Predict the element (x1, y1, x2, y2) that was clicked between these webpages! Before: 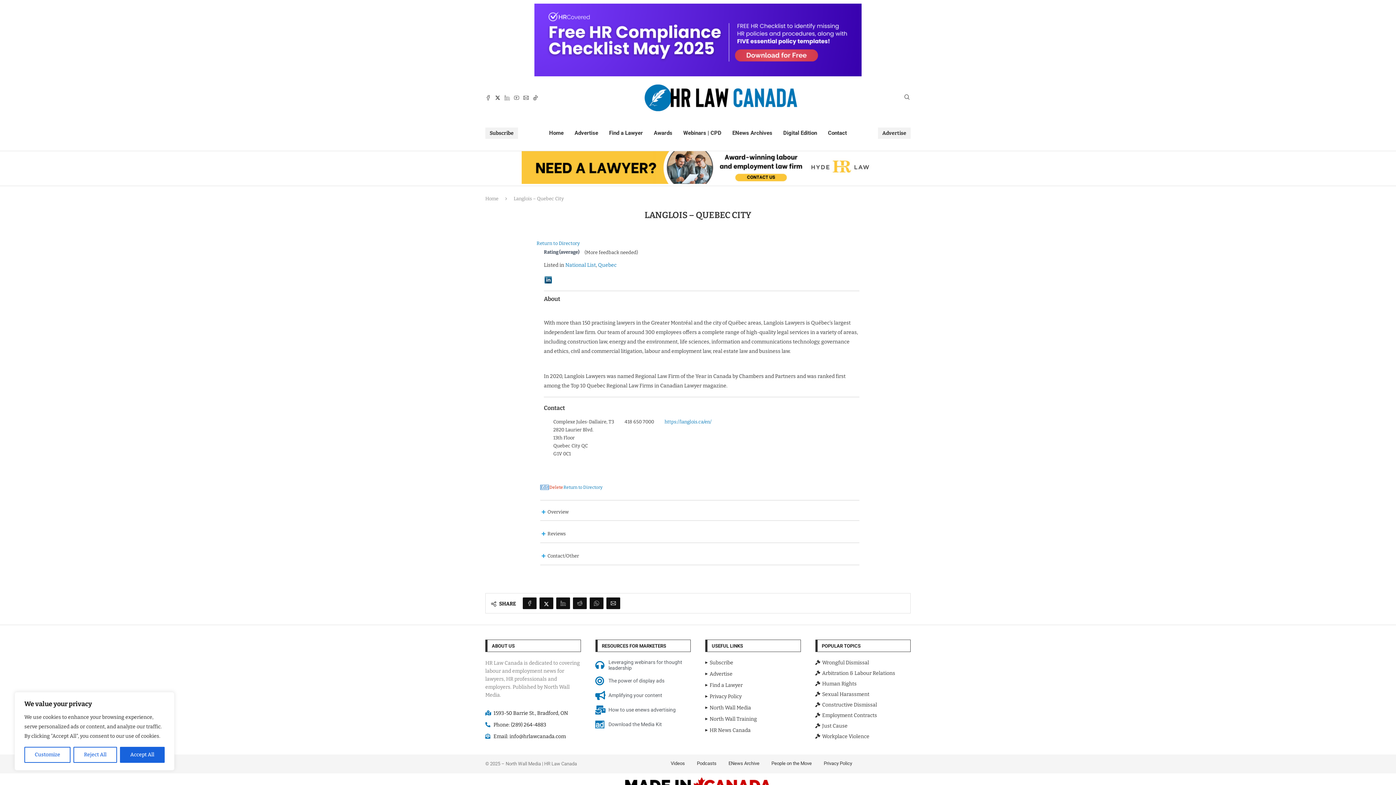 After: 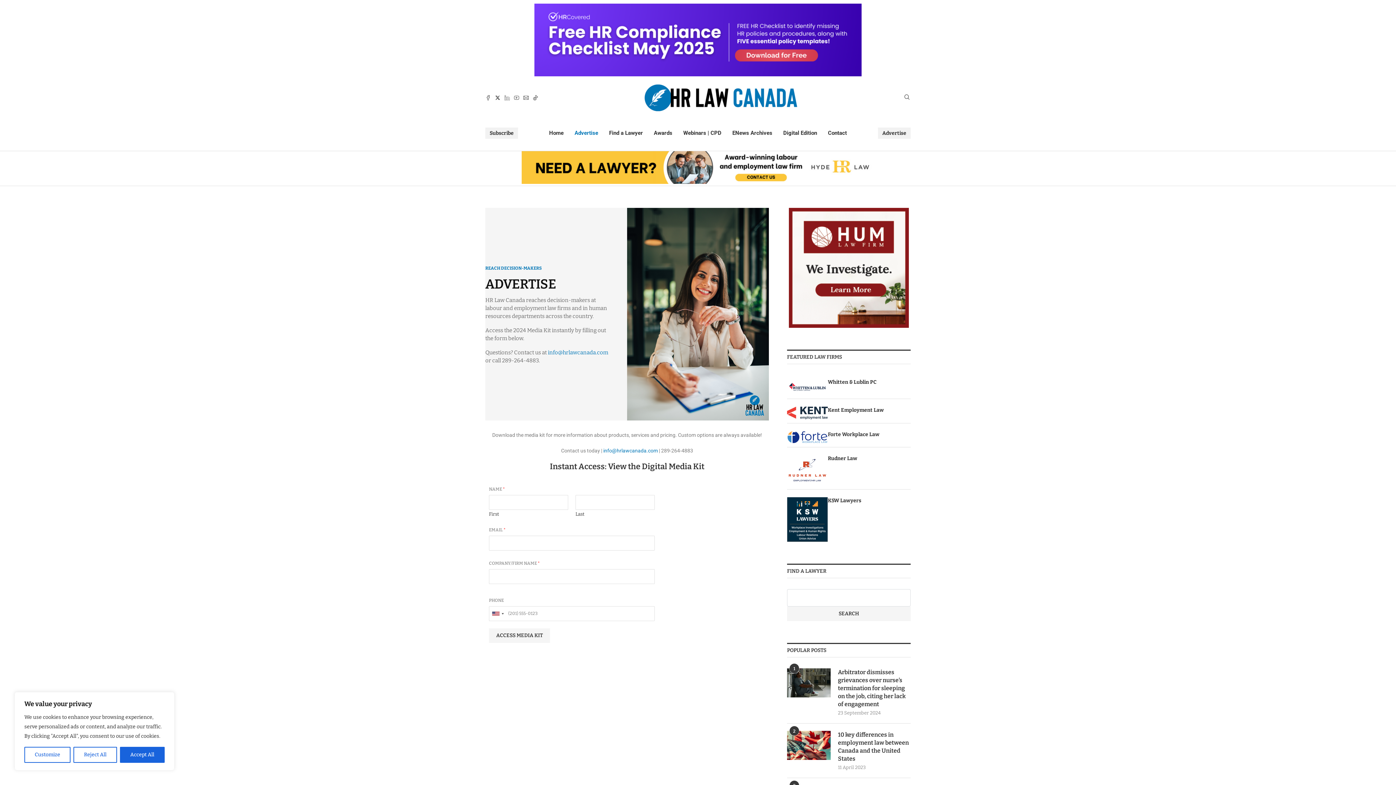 Action: label: Download the Media Kit bbox: (595, 720, 690, 729)